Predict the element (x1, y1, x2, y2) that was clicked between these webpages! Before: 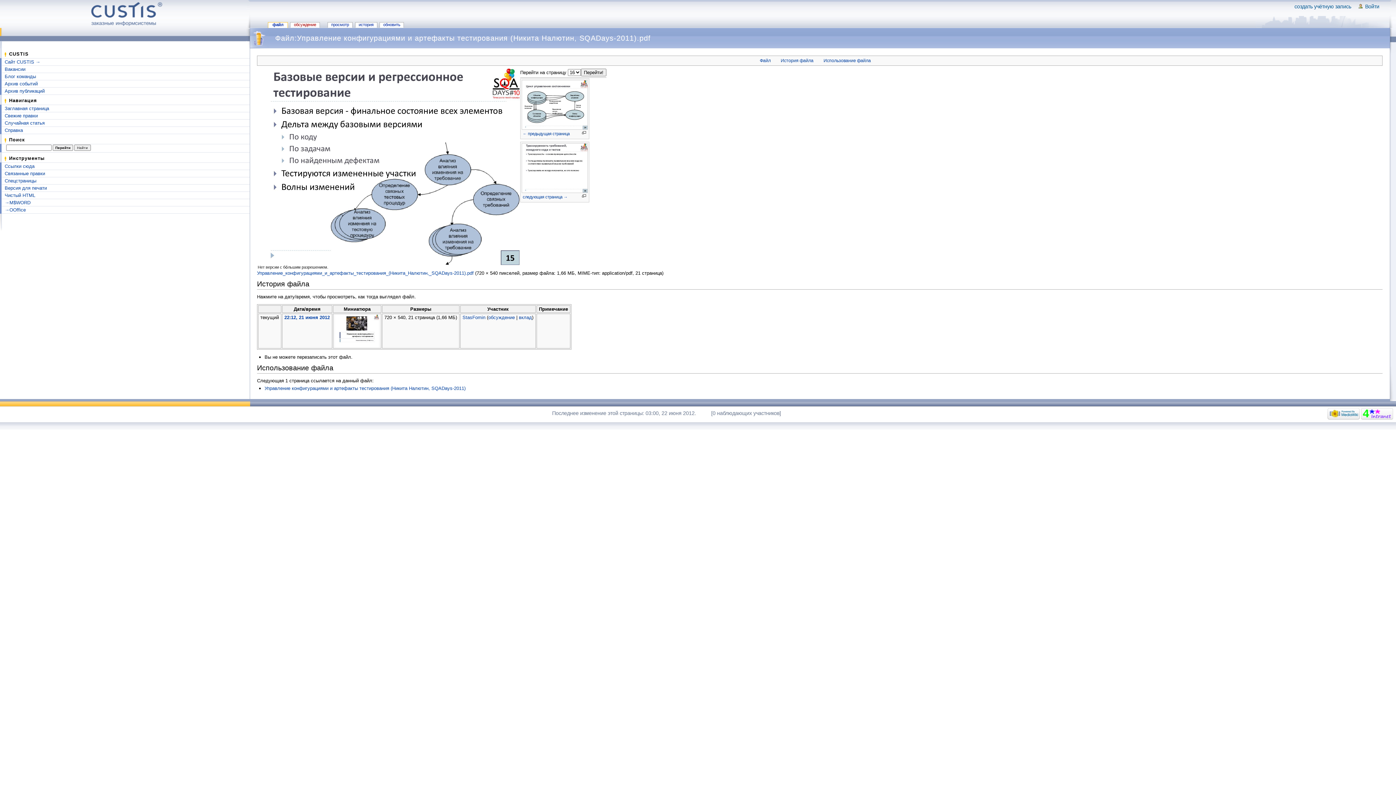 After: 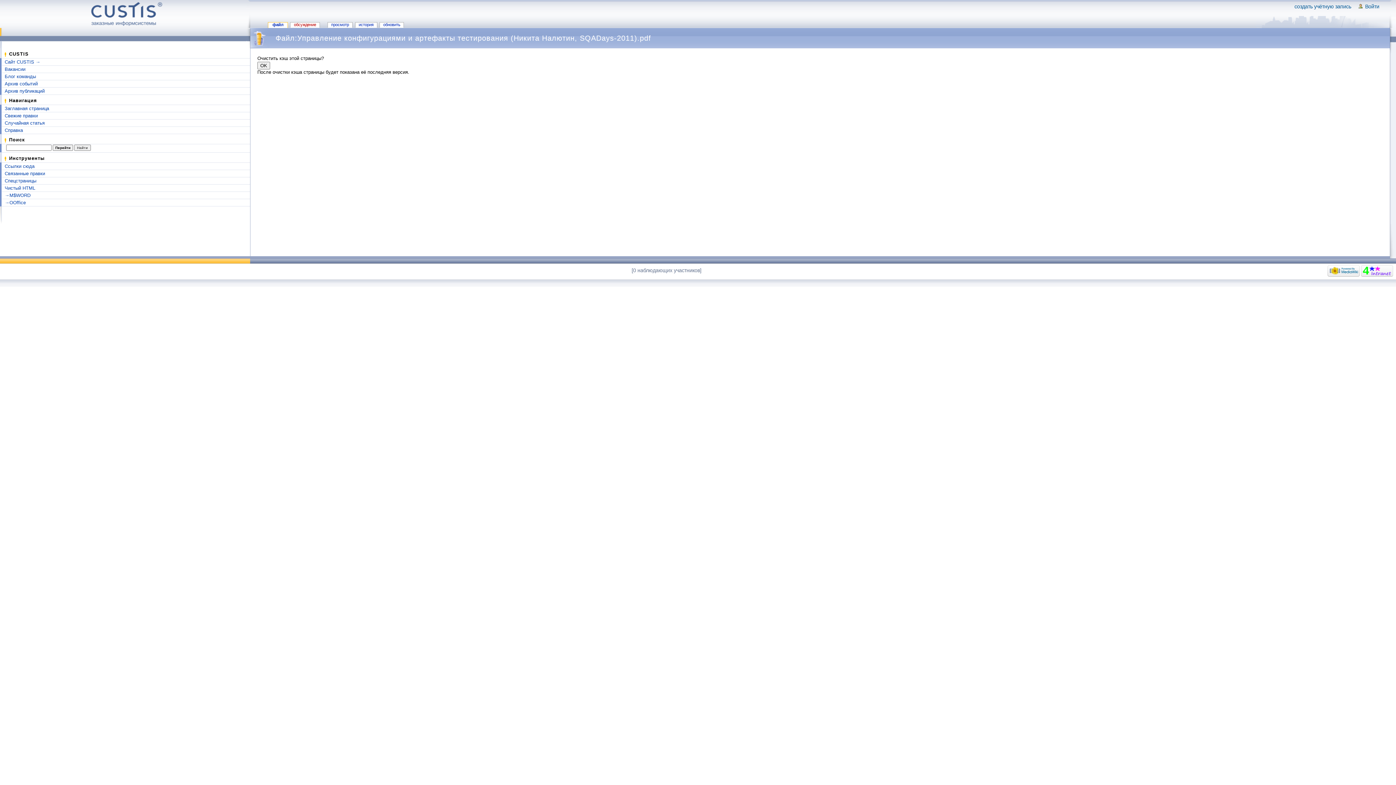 Action: label: обновить bbox: (380, 22, 403, 28)